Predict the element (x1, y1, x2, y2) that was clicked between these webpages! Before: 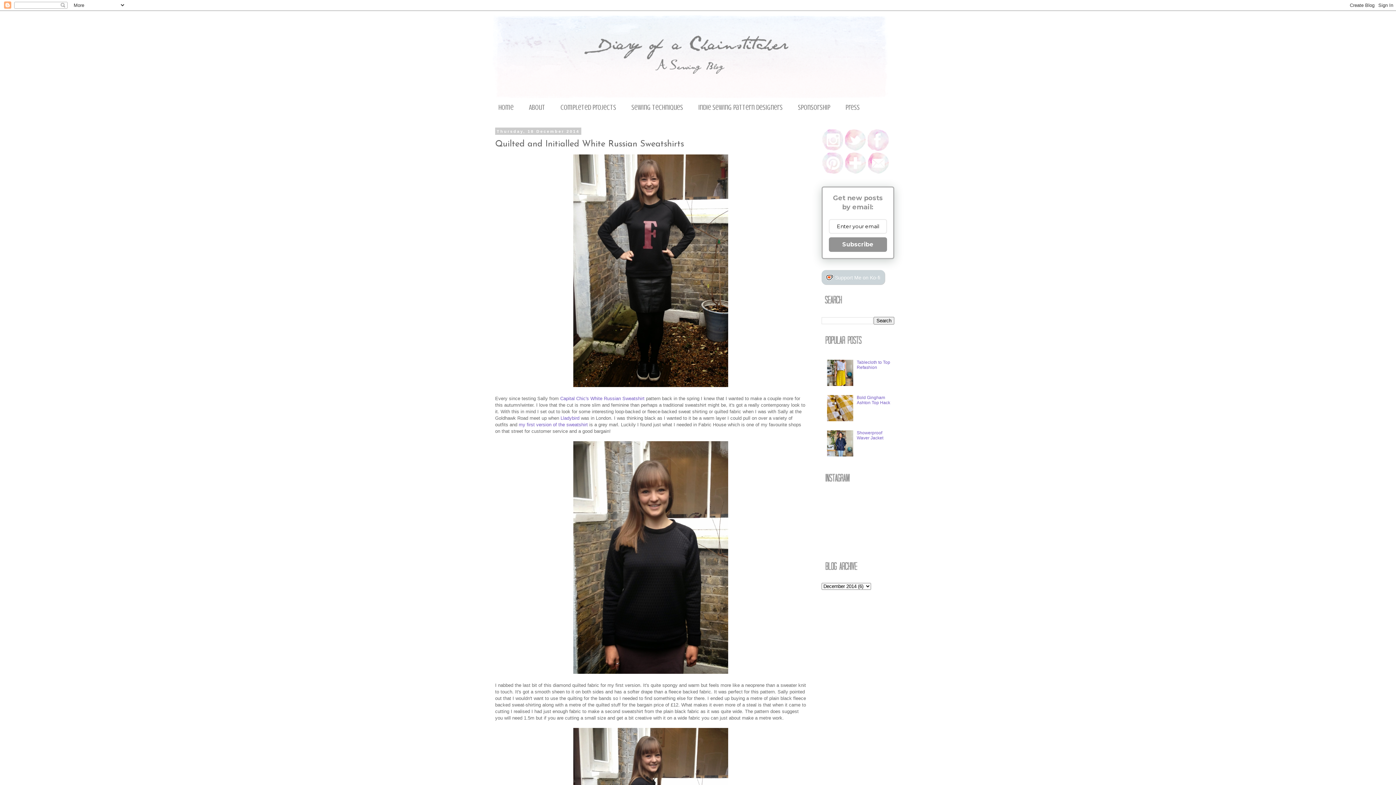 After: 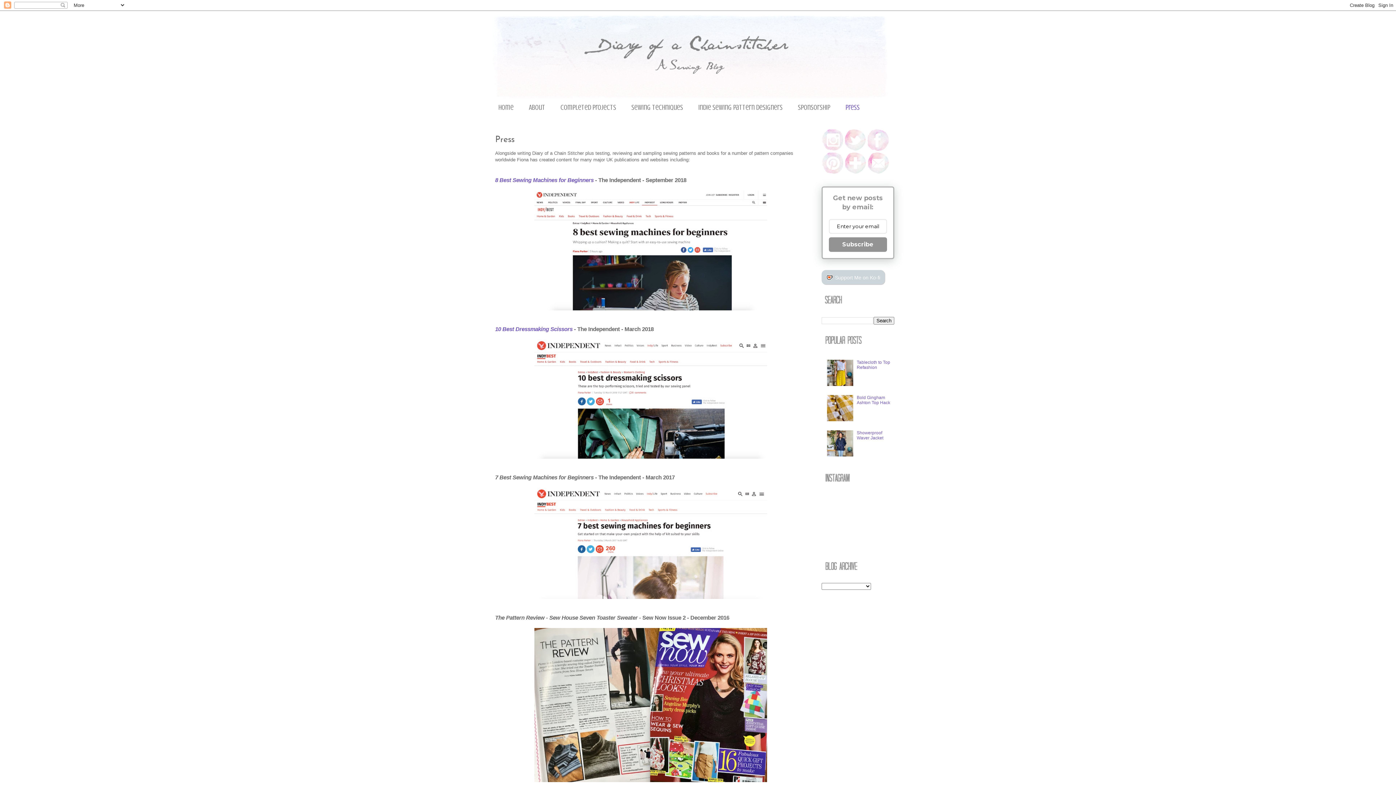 Action: bbox: (838, 98, 867, 116) label: Press